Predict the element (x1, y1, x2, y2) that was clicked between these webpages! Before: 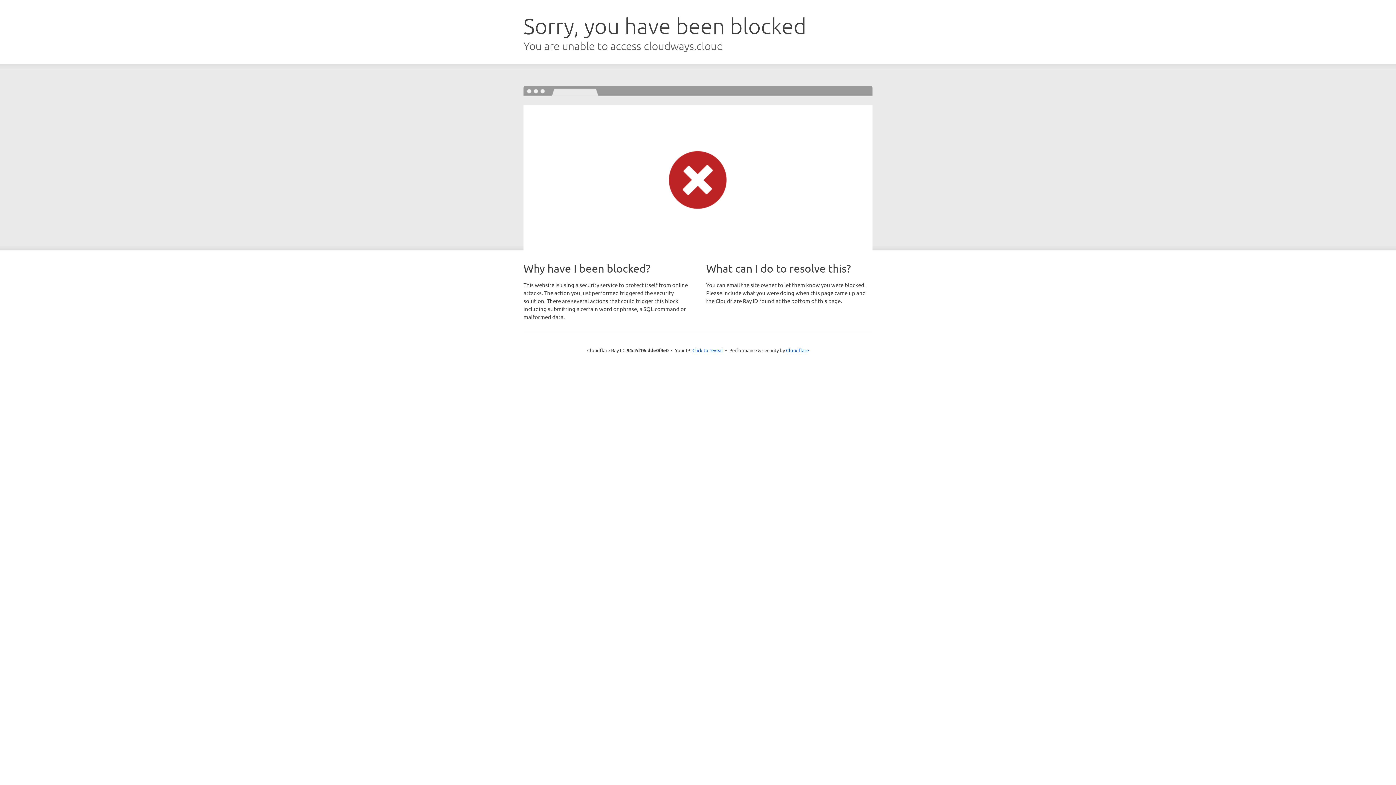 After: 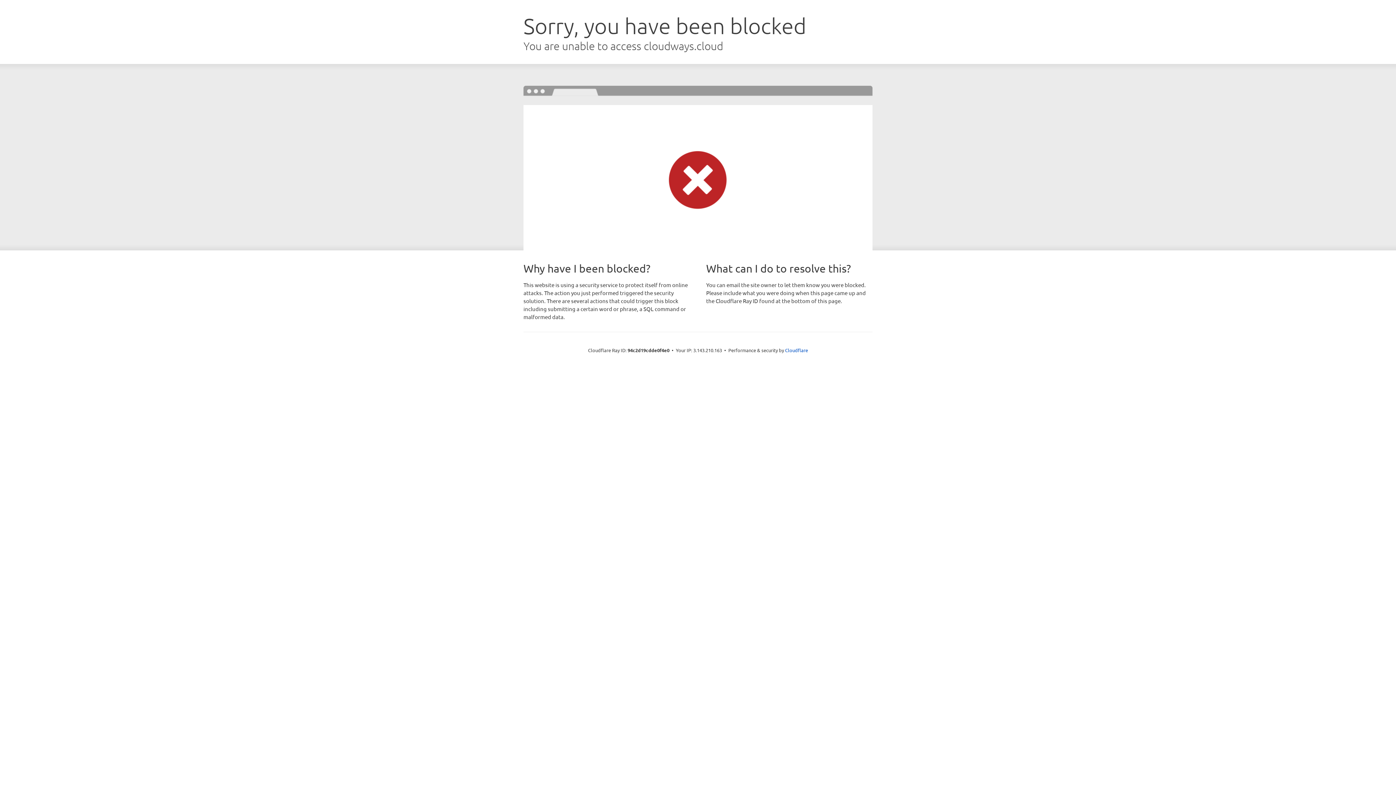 Action: label: Click to reveal bbox: (692, 346, 723, 353)